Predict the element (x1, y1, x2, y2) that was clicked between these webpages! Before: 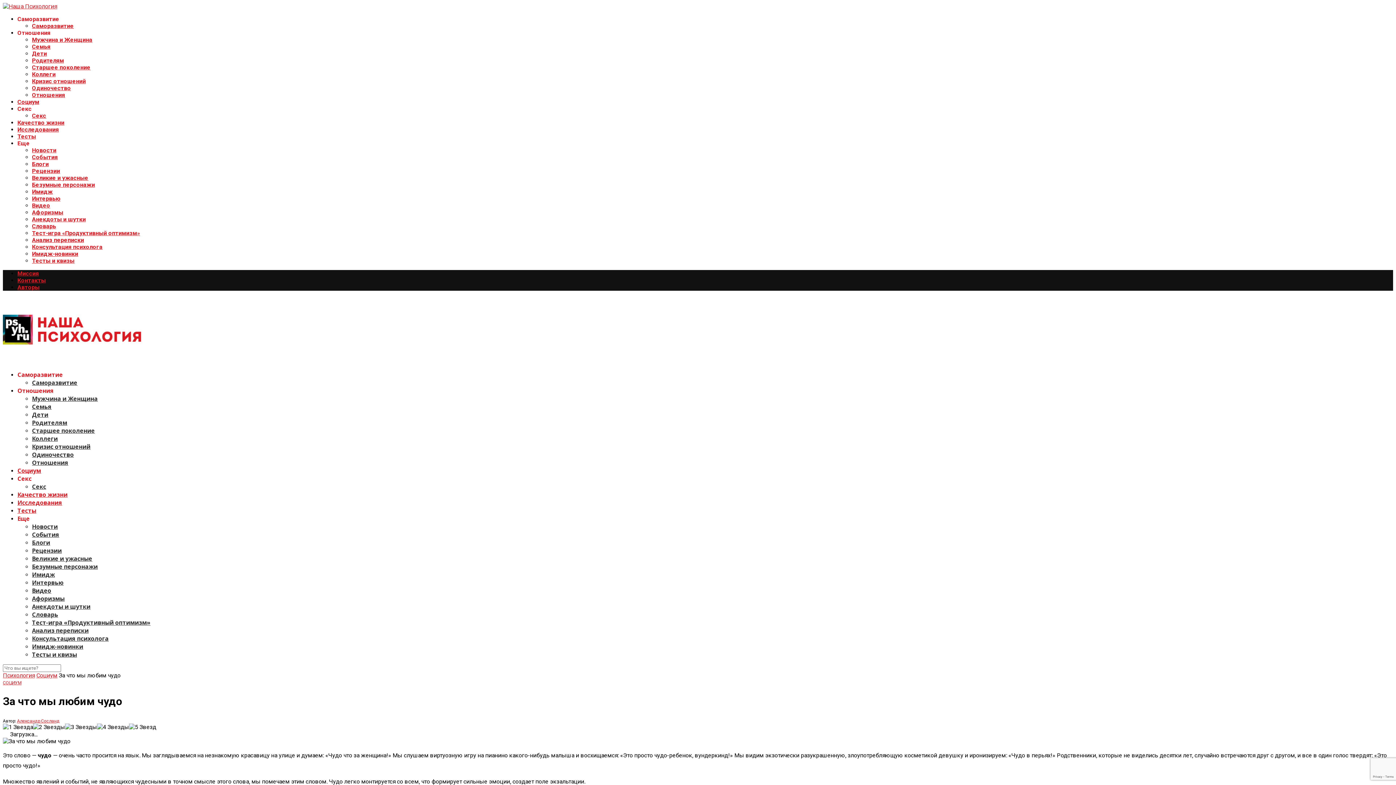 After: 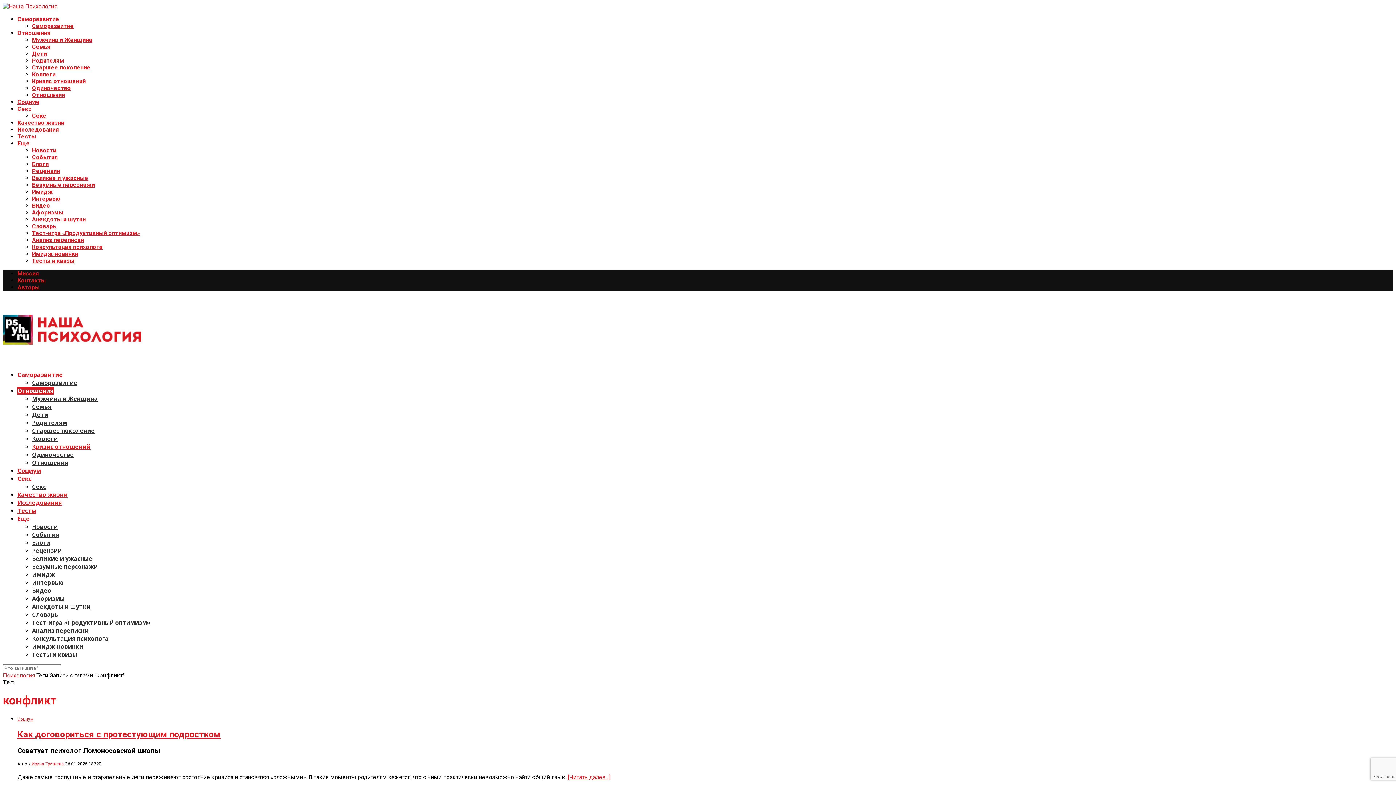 Action: bbox: (32, 77, 85, 84) label: Кризис отношений